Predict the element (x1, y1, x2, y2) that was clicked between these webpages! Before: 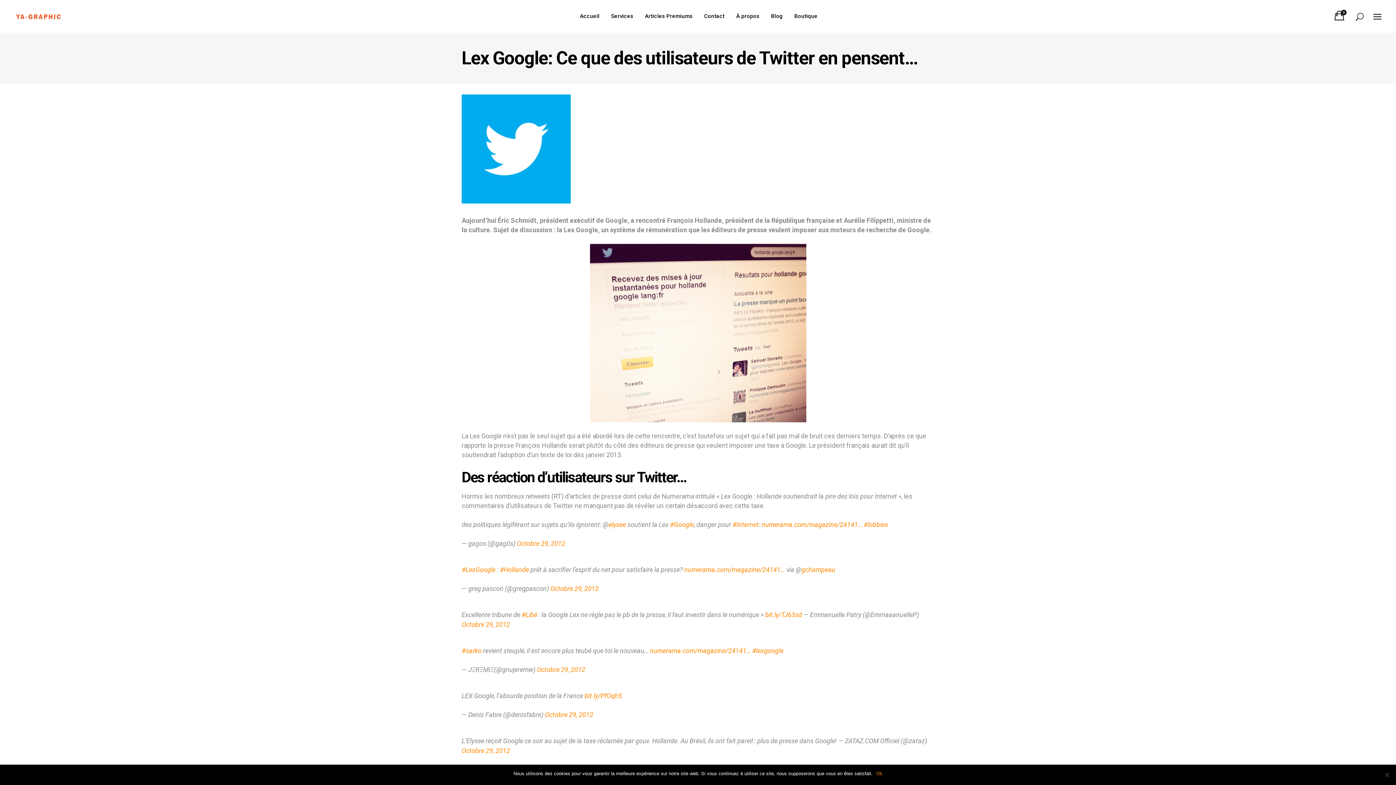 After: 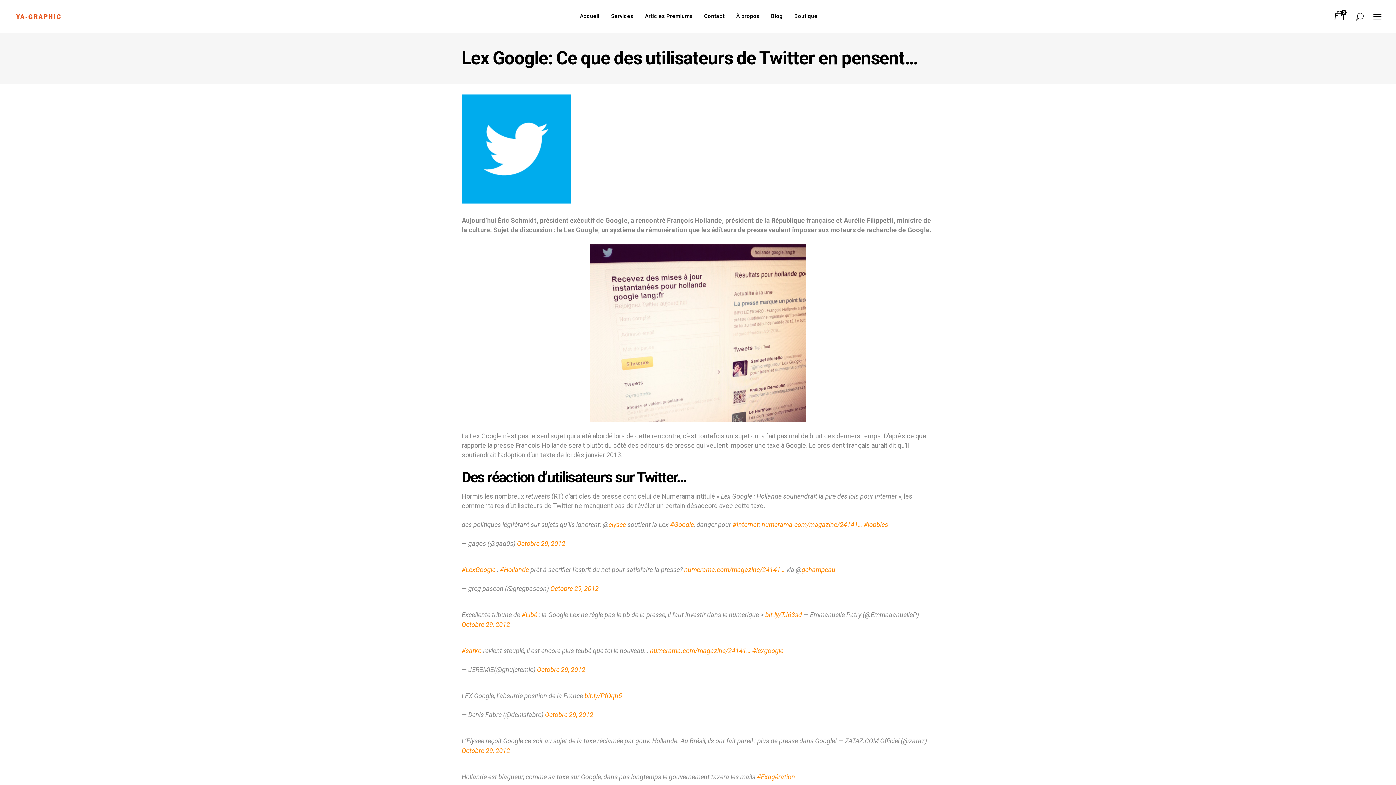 Action: label: Ok bbox: (876, 770, 882, 777)